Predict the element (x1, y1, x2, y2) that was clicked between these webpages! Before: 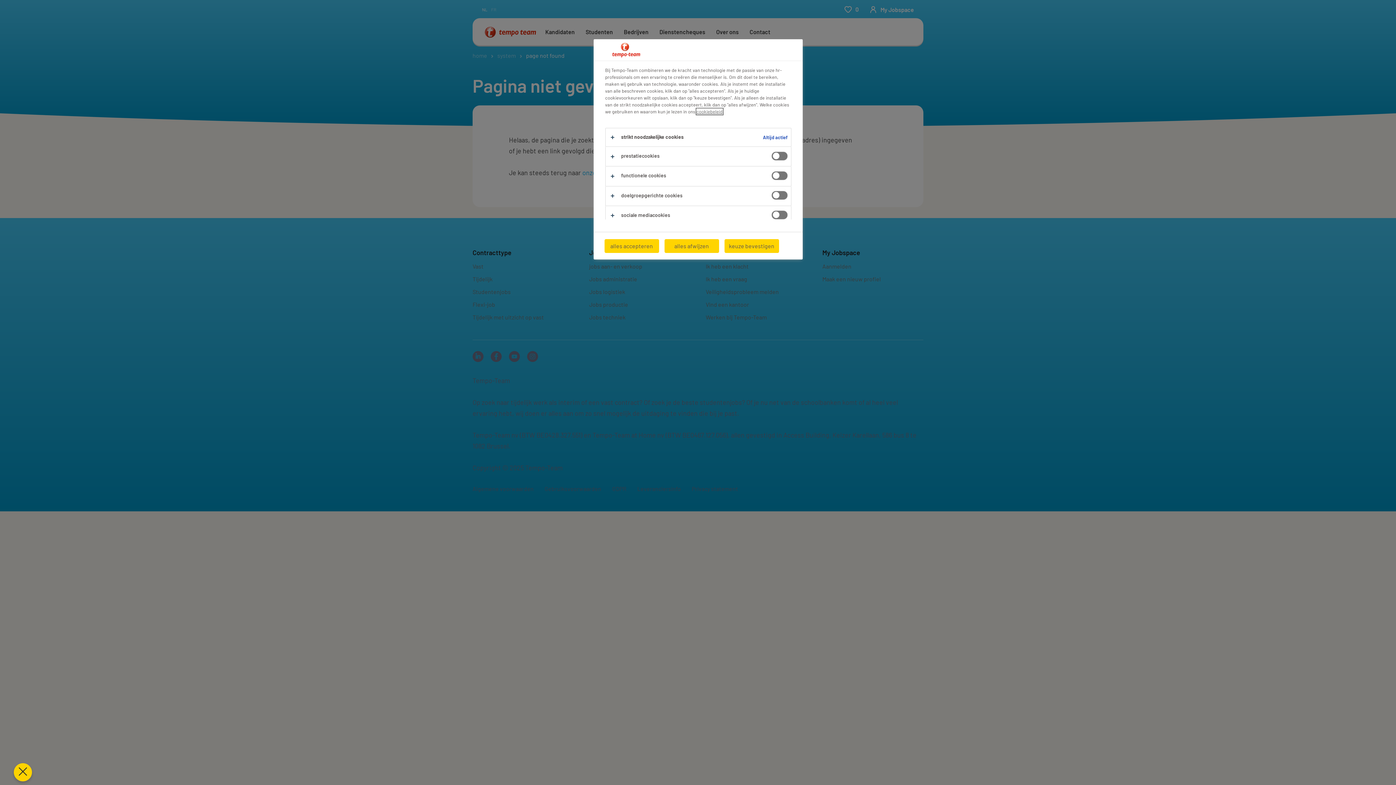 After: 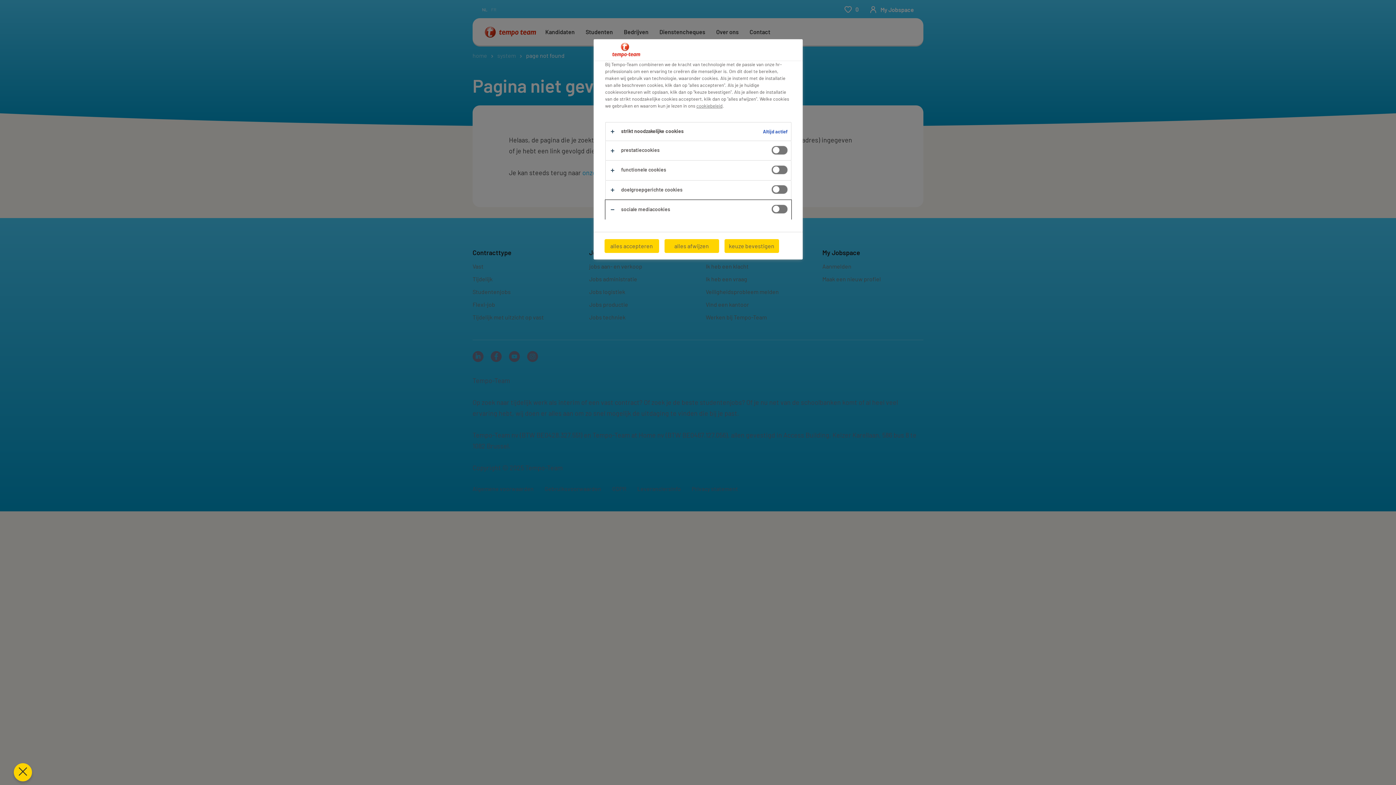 Action: bbox: (605, 206, 791, 225)